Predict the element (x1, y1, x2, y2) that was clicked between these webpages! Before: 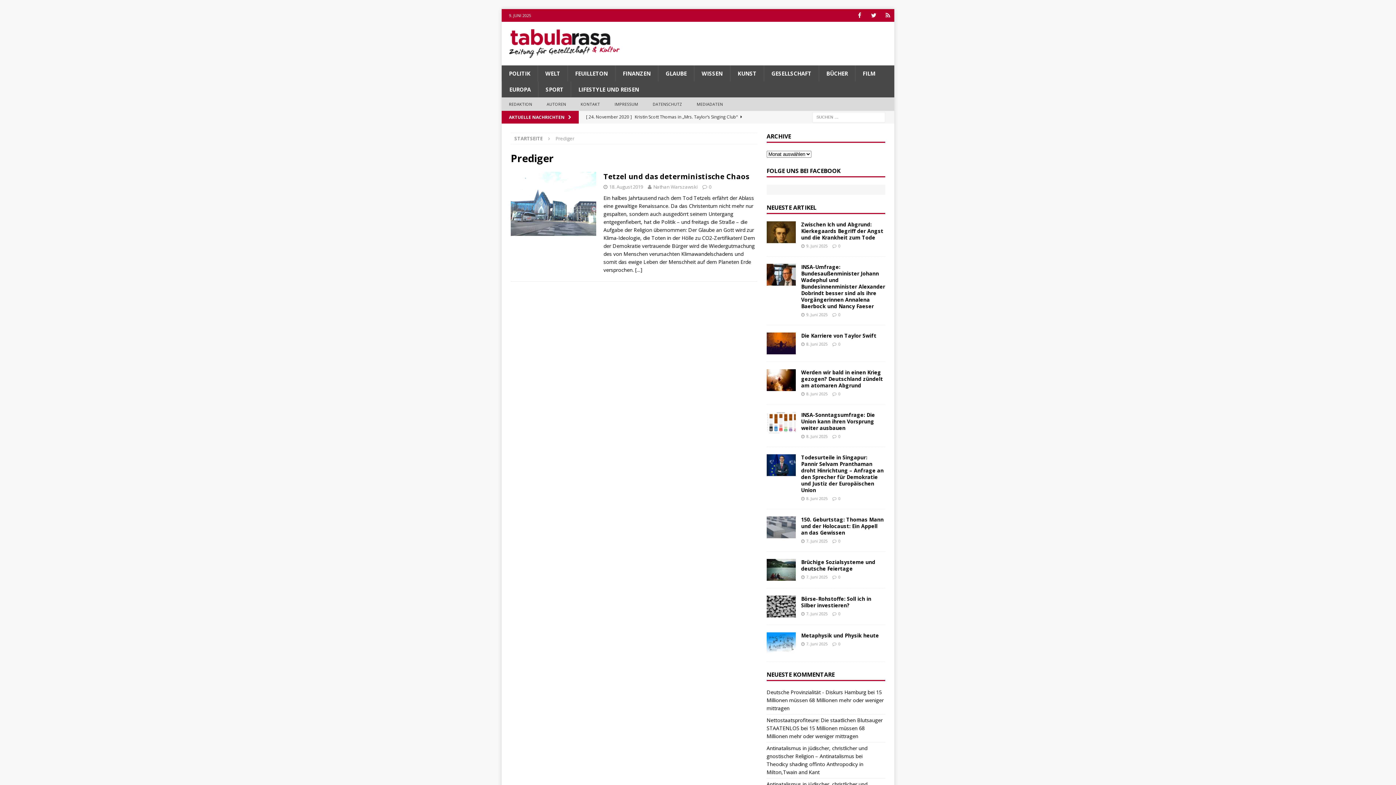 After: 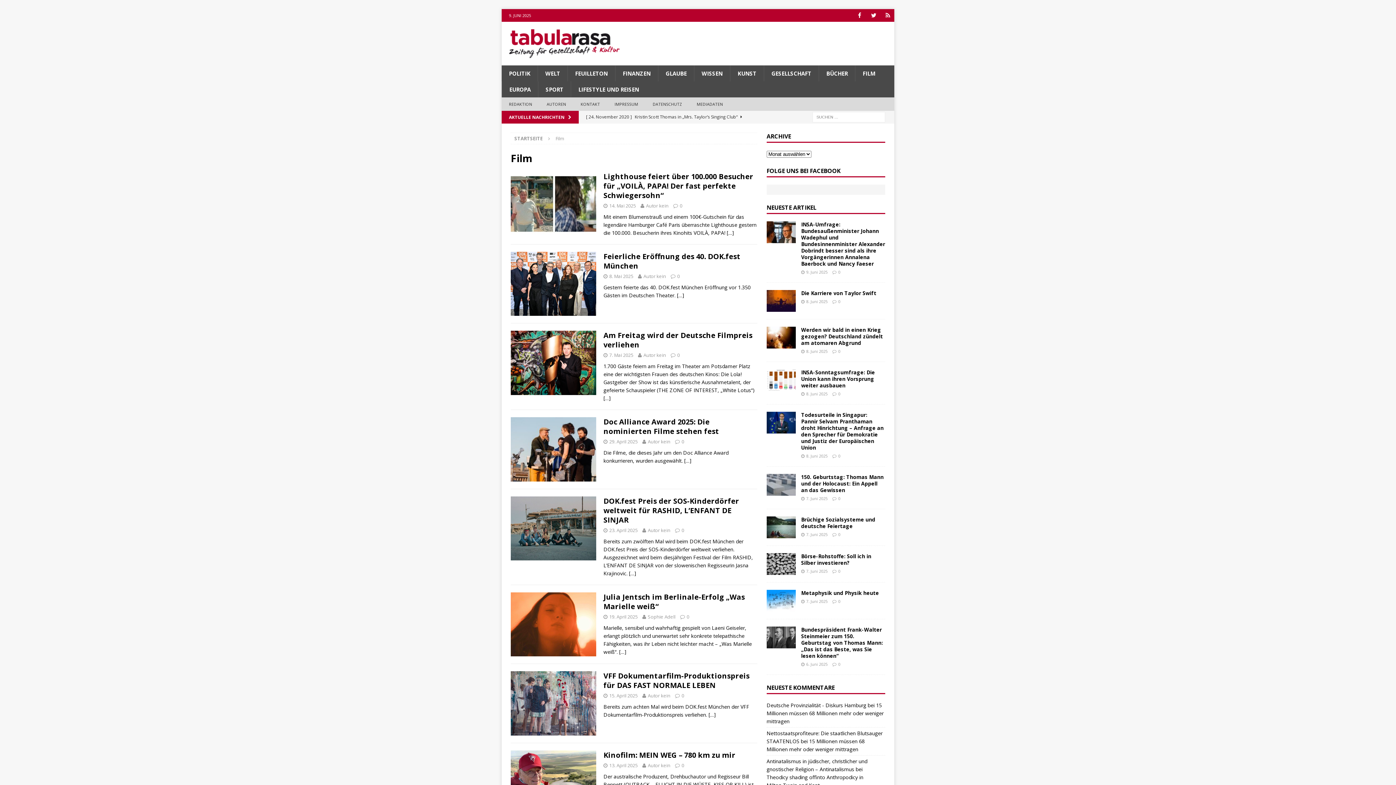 Action: label: FILM bbox: (855, 65, 882, 81)